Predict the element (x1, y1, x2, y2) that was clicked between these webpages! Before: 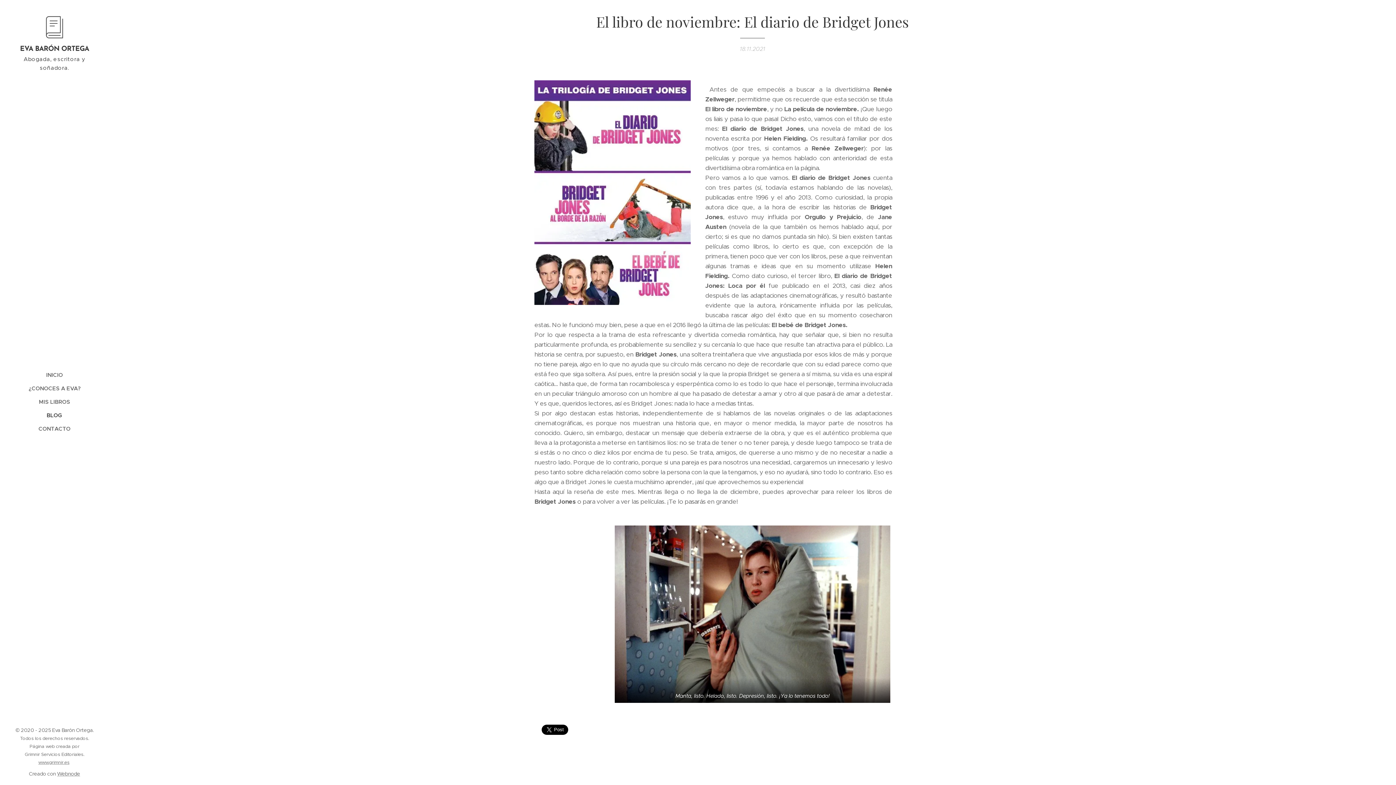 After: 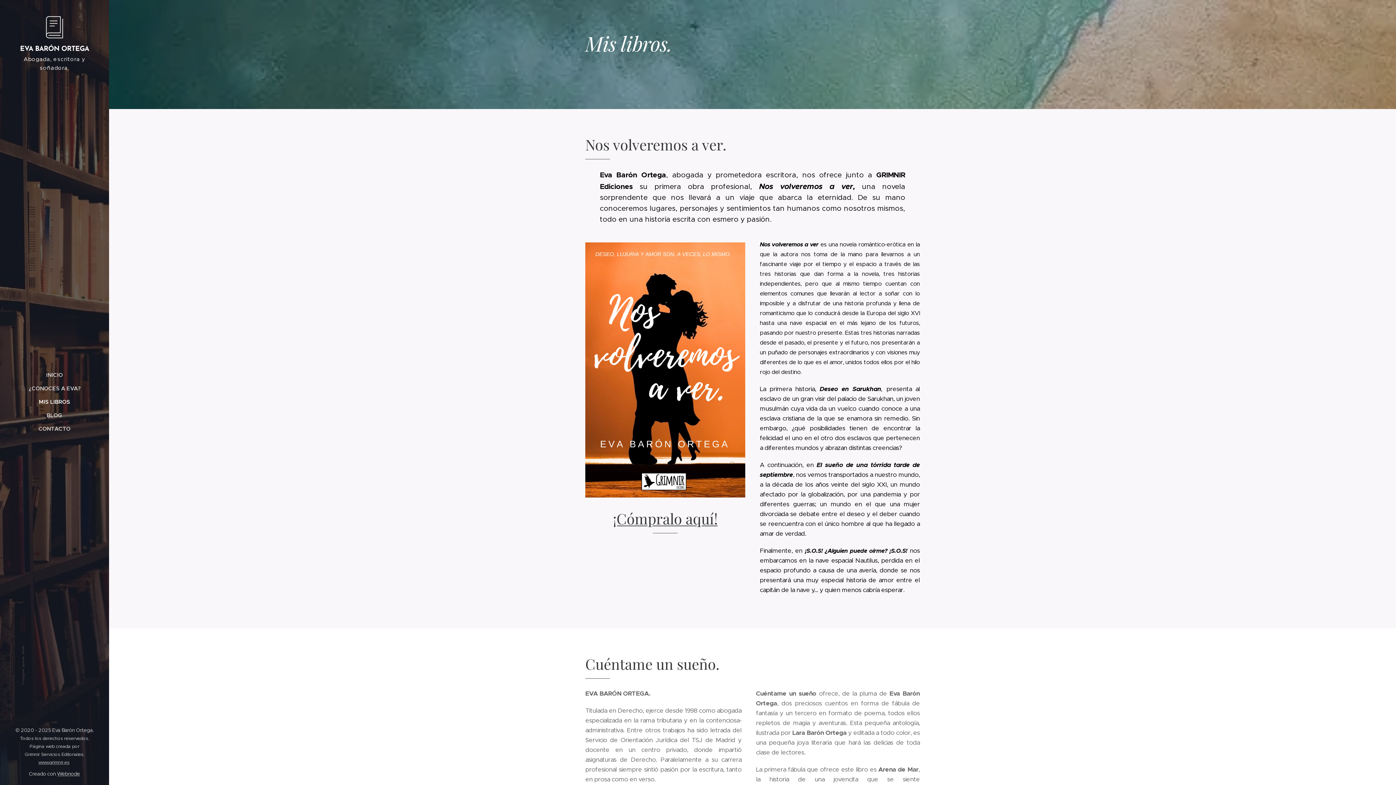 Action: bbox: (2, 397, 106, 406) label: MIS LIBROS